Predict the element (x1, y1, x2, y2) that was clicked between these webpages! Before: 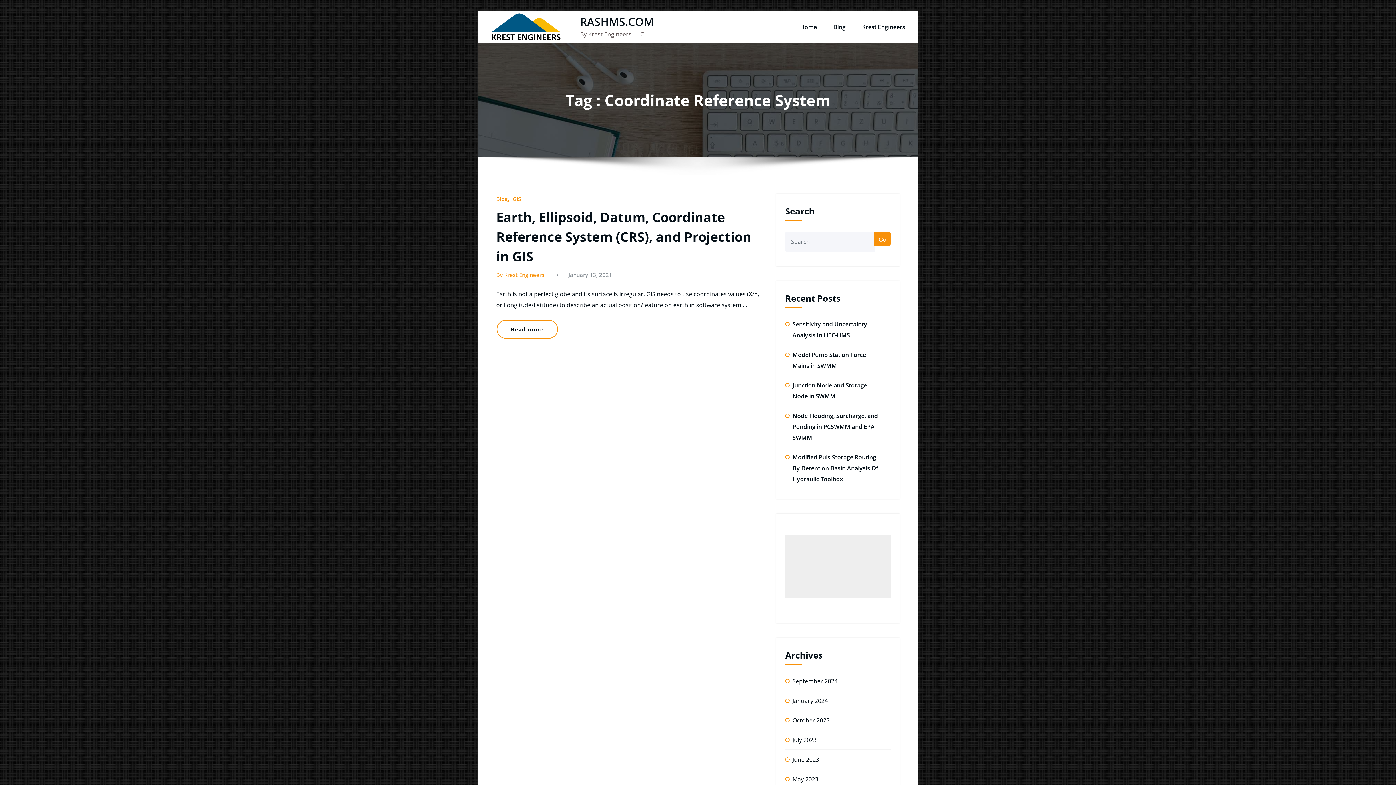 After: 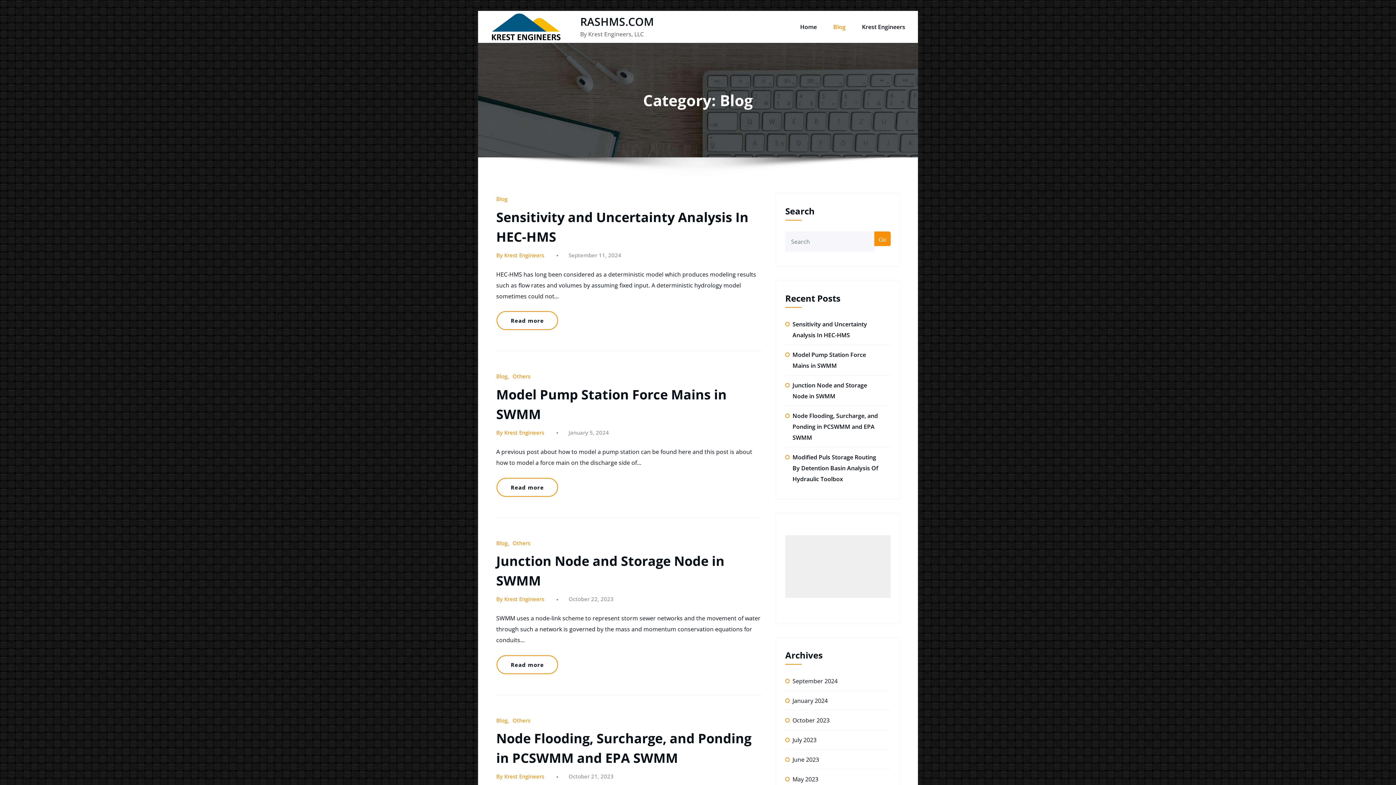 Action: label: Blog bbox: (496, 195, 511, 202)